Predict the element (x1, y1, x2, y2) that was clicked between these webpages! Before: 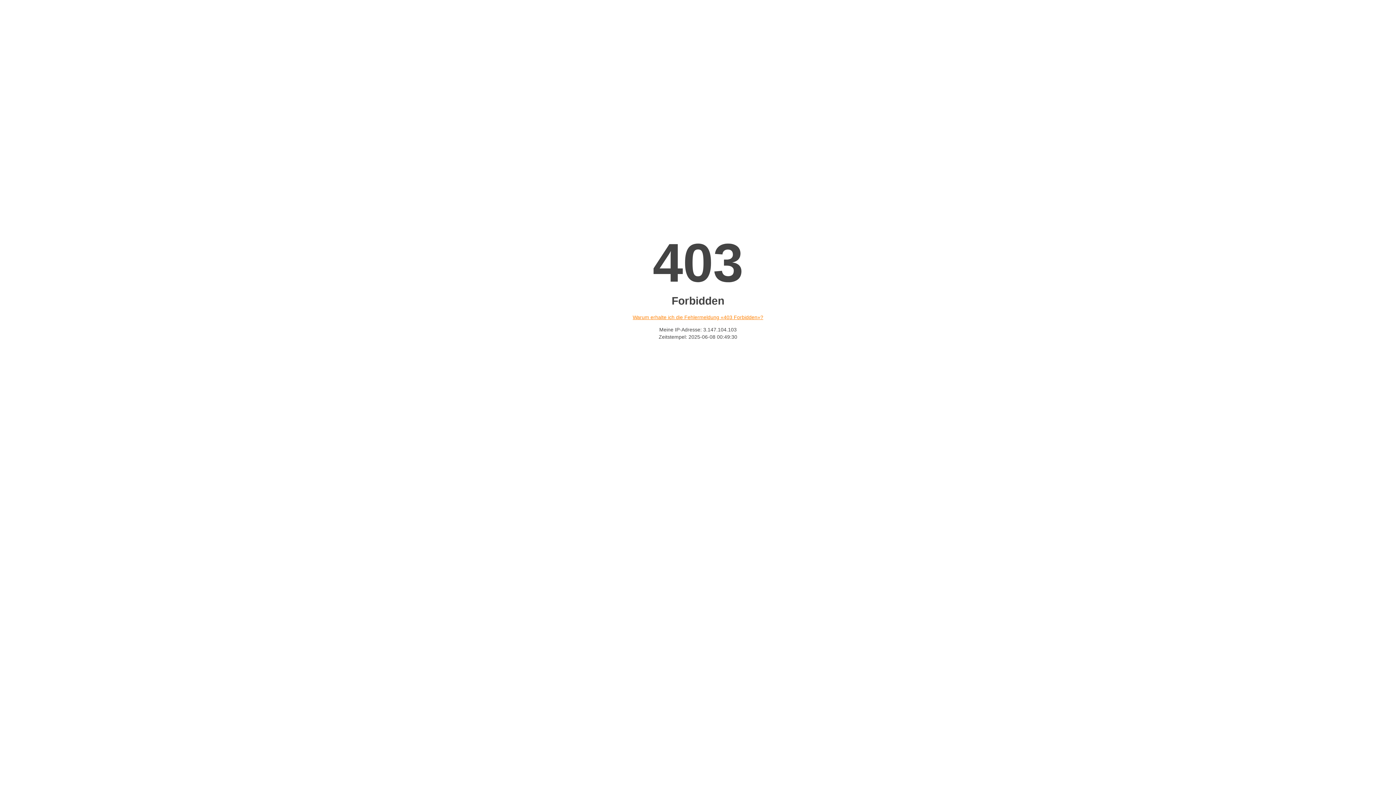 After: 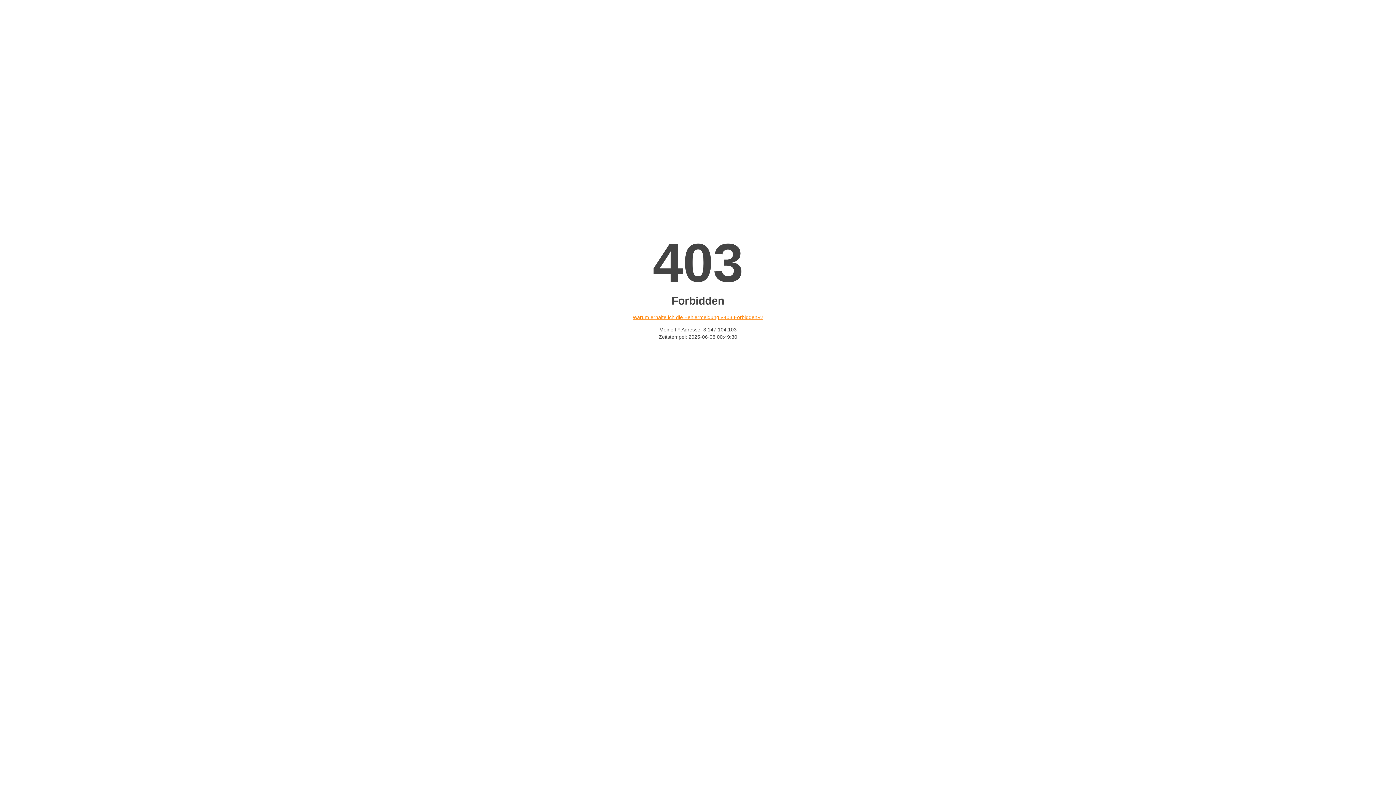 Action: label: Warum erhalte ich die Fehlermeldung «403 Forbidden»? bbox: (632, 314, 763, 320)